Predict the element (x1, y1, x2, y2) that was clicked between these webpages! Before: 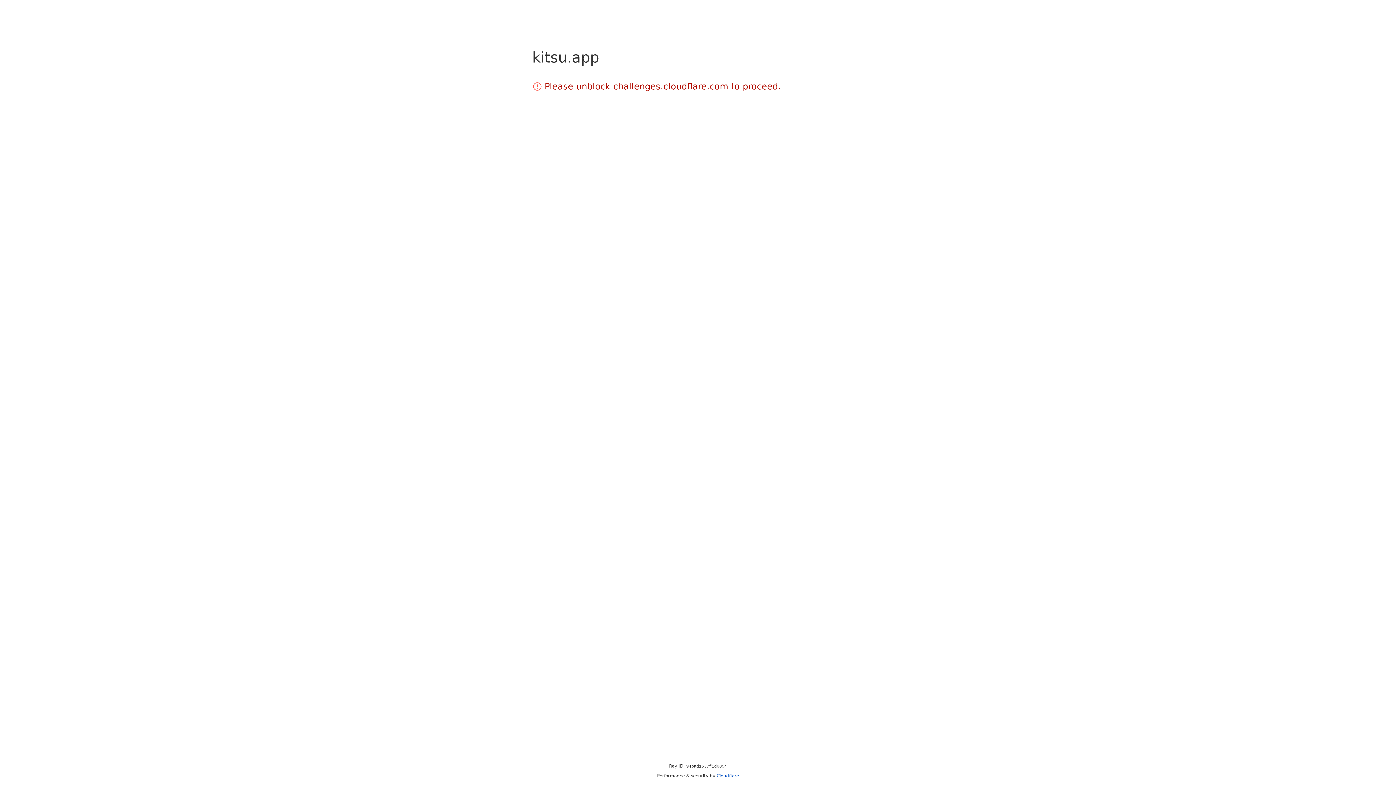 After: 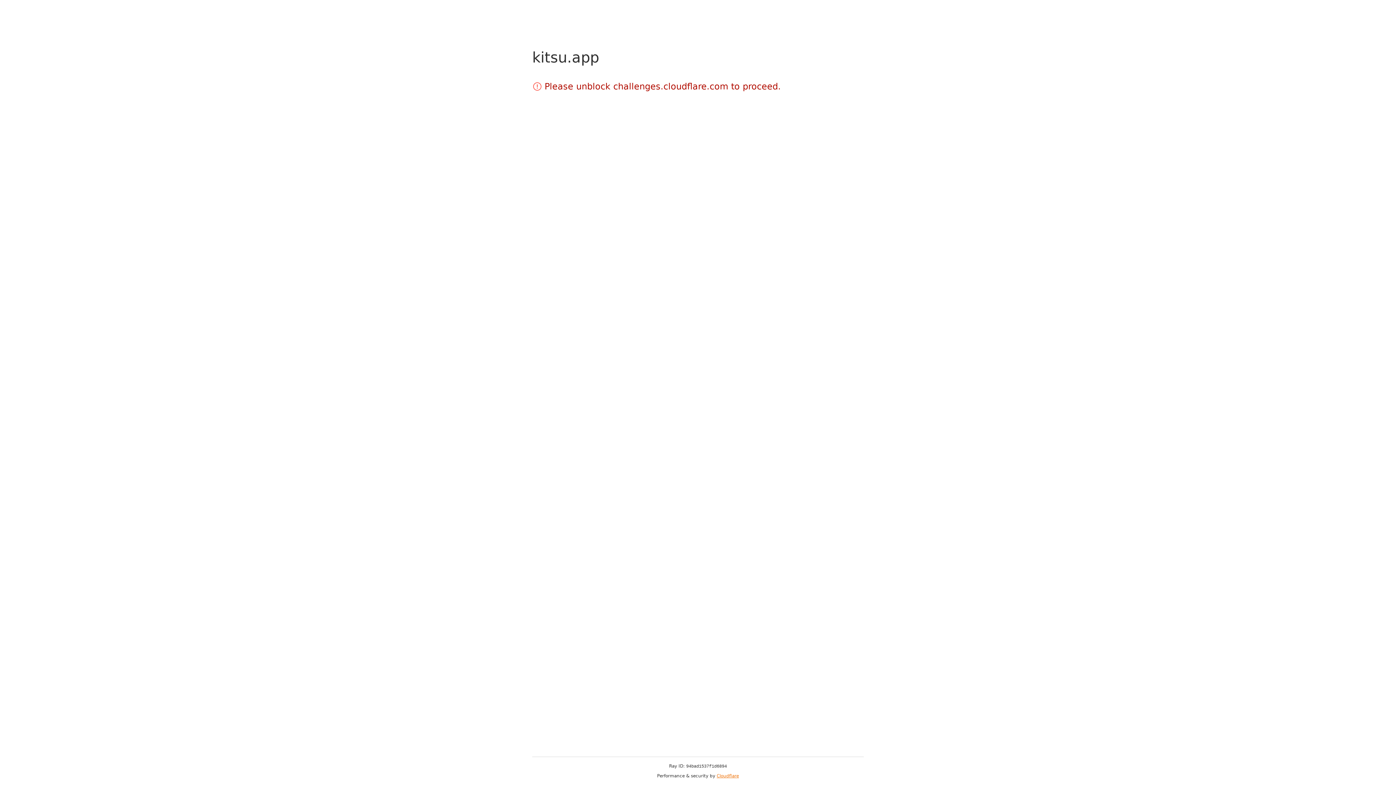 Action: bbox: (716, 773, 739, 778) label: Cloudflare